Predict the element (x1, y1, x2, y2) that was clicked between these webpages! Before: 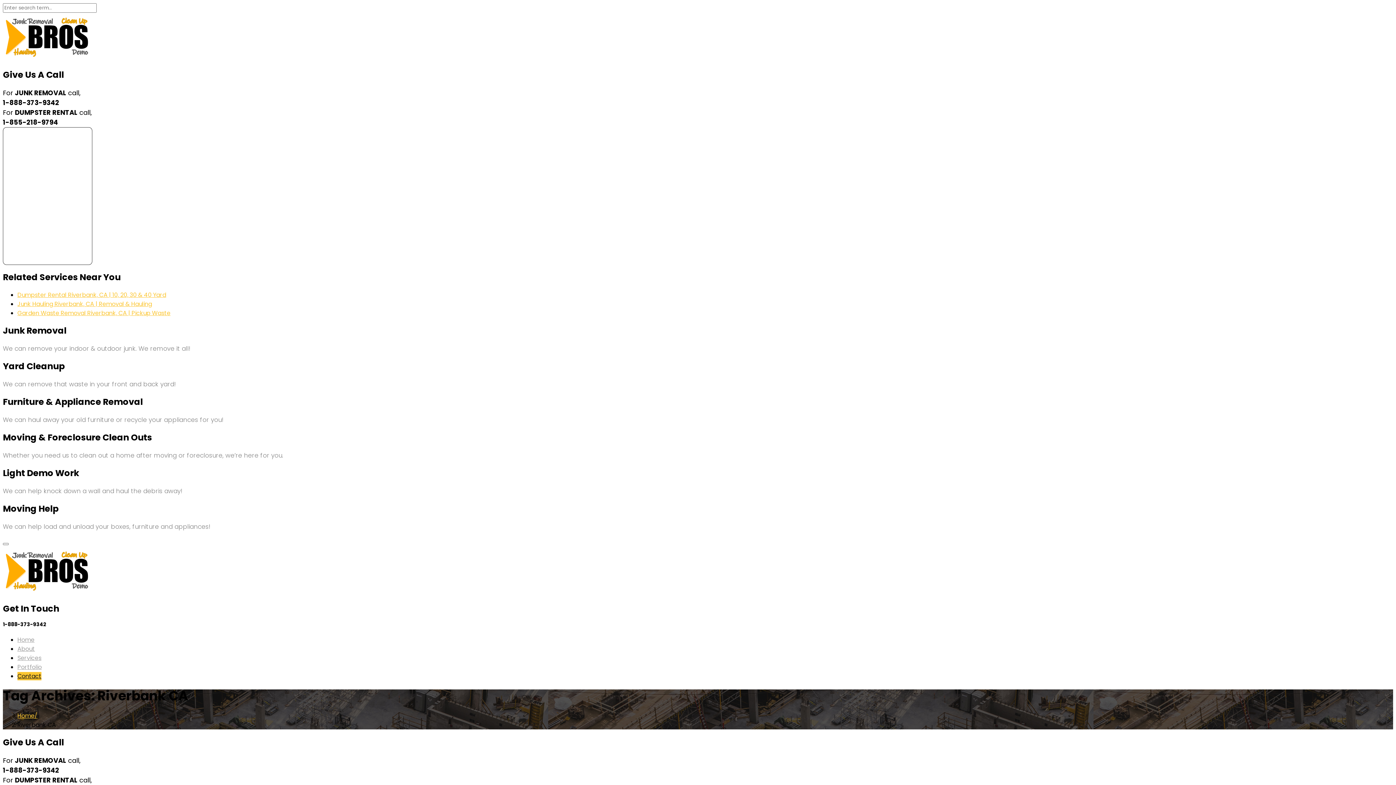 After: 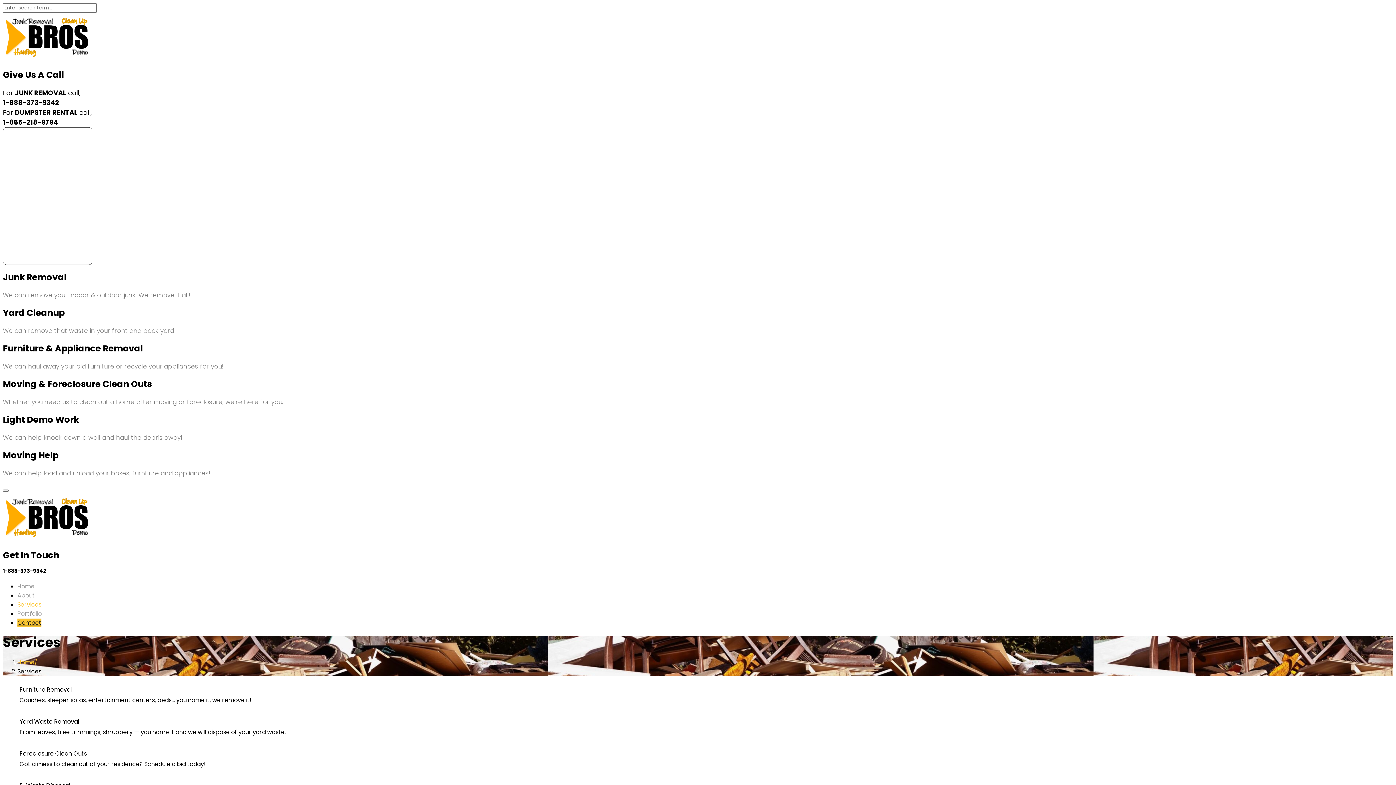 Action: bbox: (17, 654, 41, 662) label: Services